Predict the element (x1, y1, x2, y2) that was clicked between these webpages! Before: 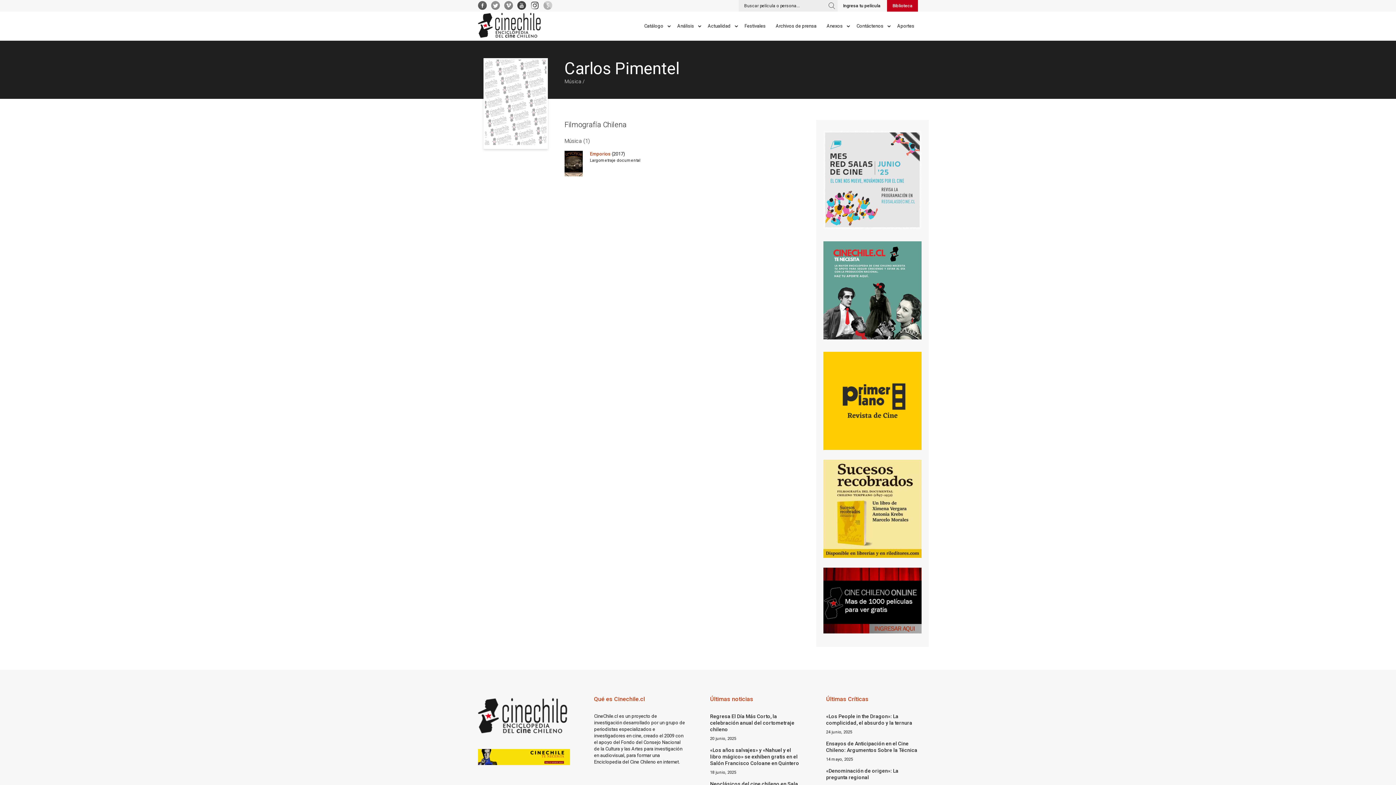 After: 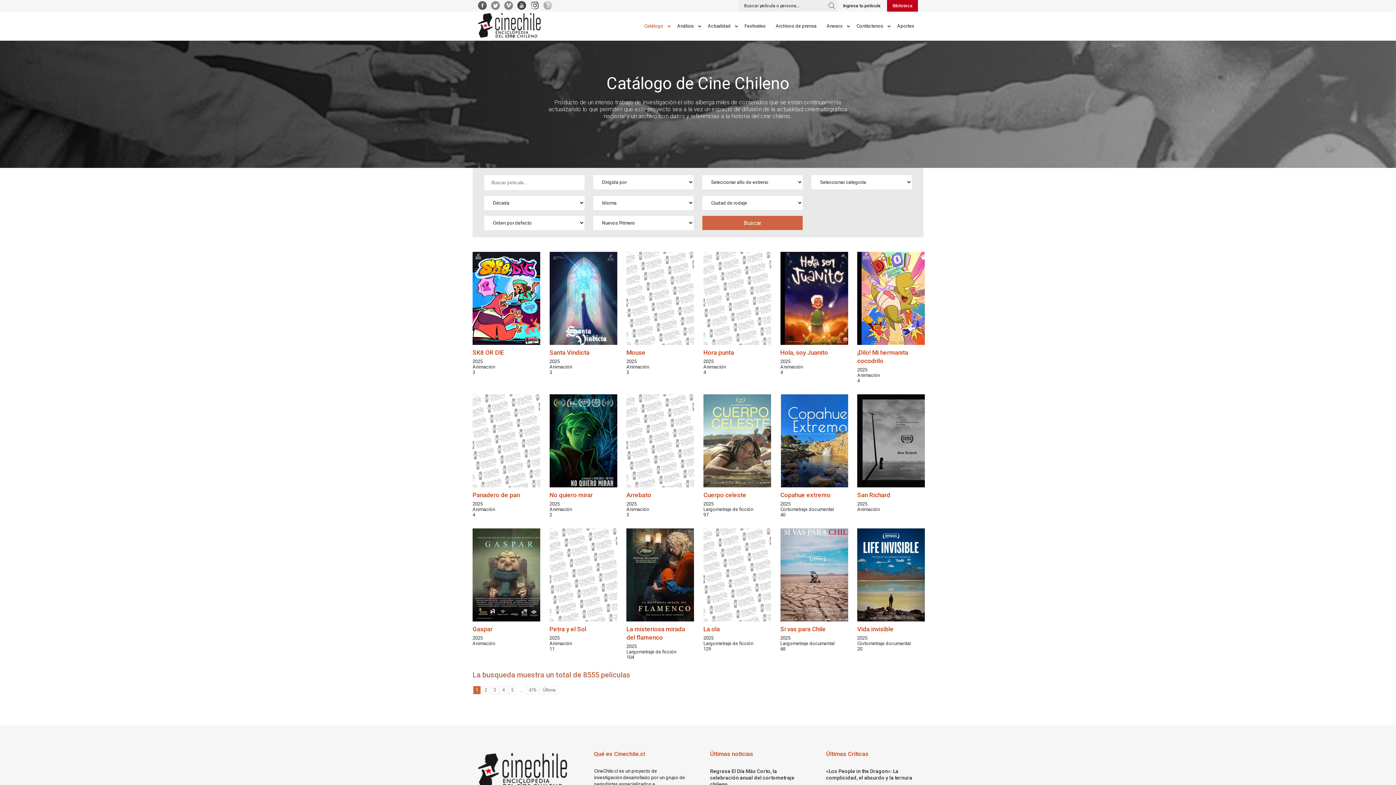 Action: label: Catálogo bbox: (644, 23, 670, 40)